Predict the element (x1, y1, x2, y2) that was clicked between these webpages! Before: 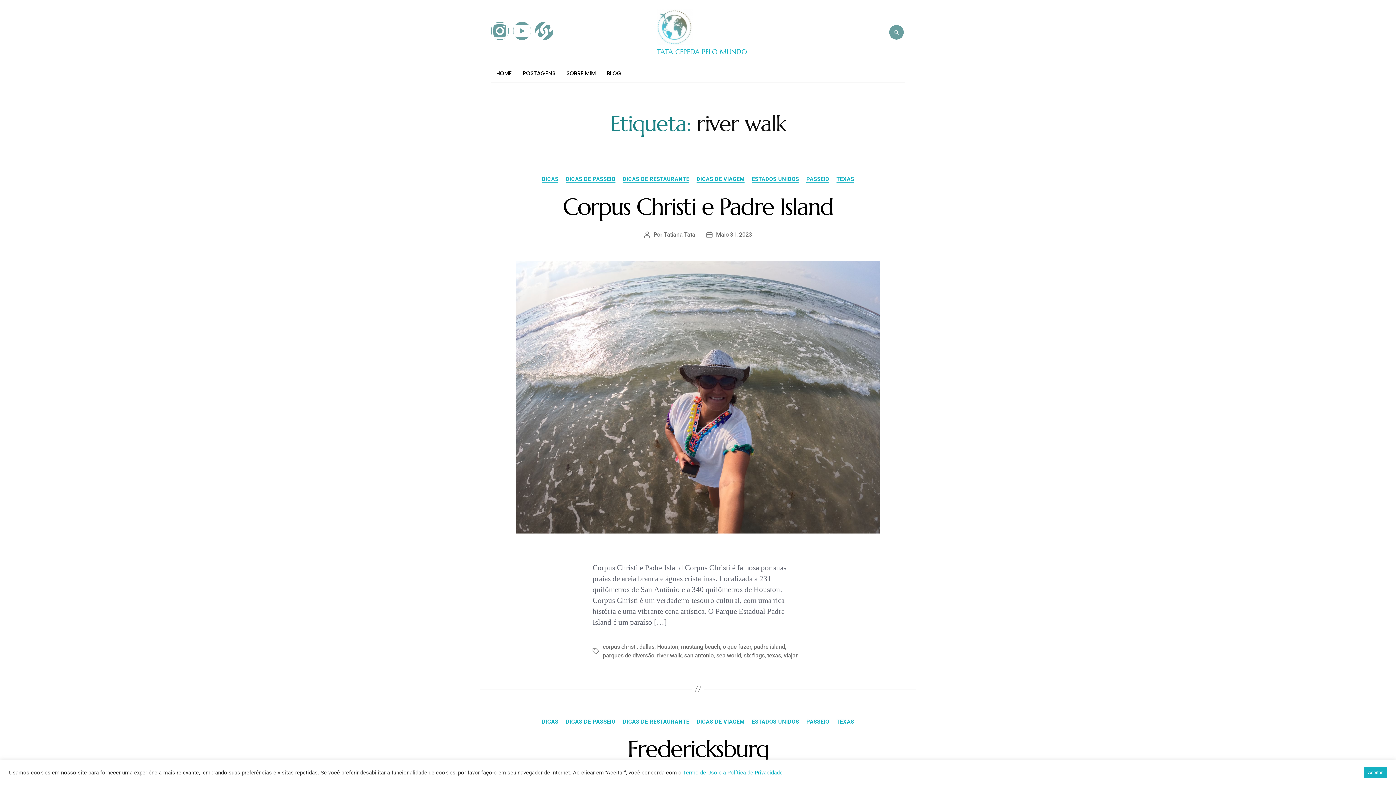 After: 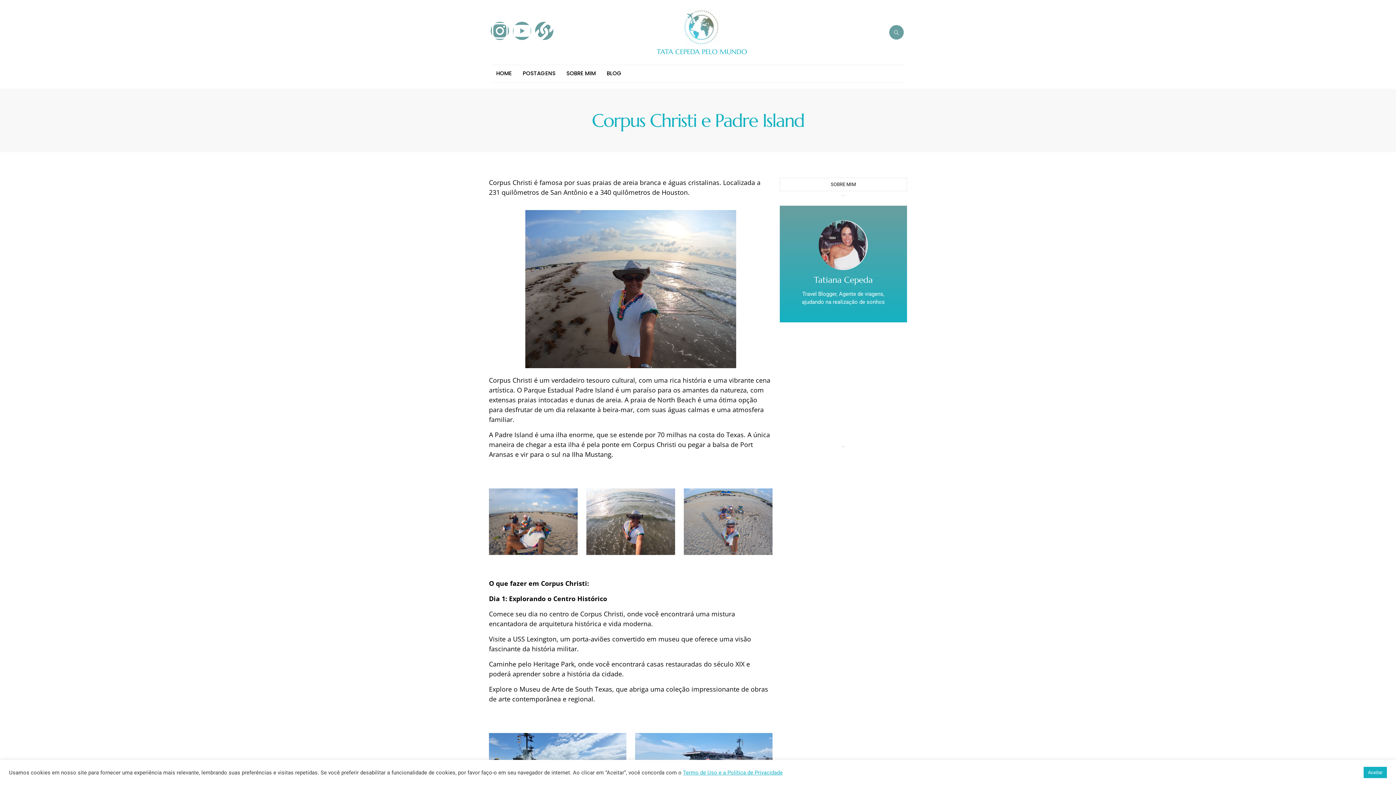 Action: label: Corpus Christi e Padre Island bbox: (562, 192, 833, 221)